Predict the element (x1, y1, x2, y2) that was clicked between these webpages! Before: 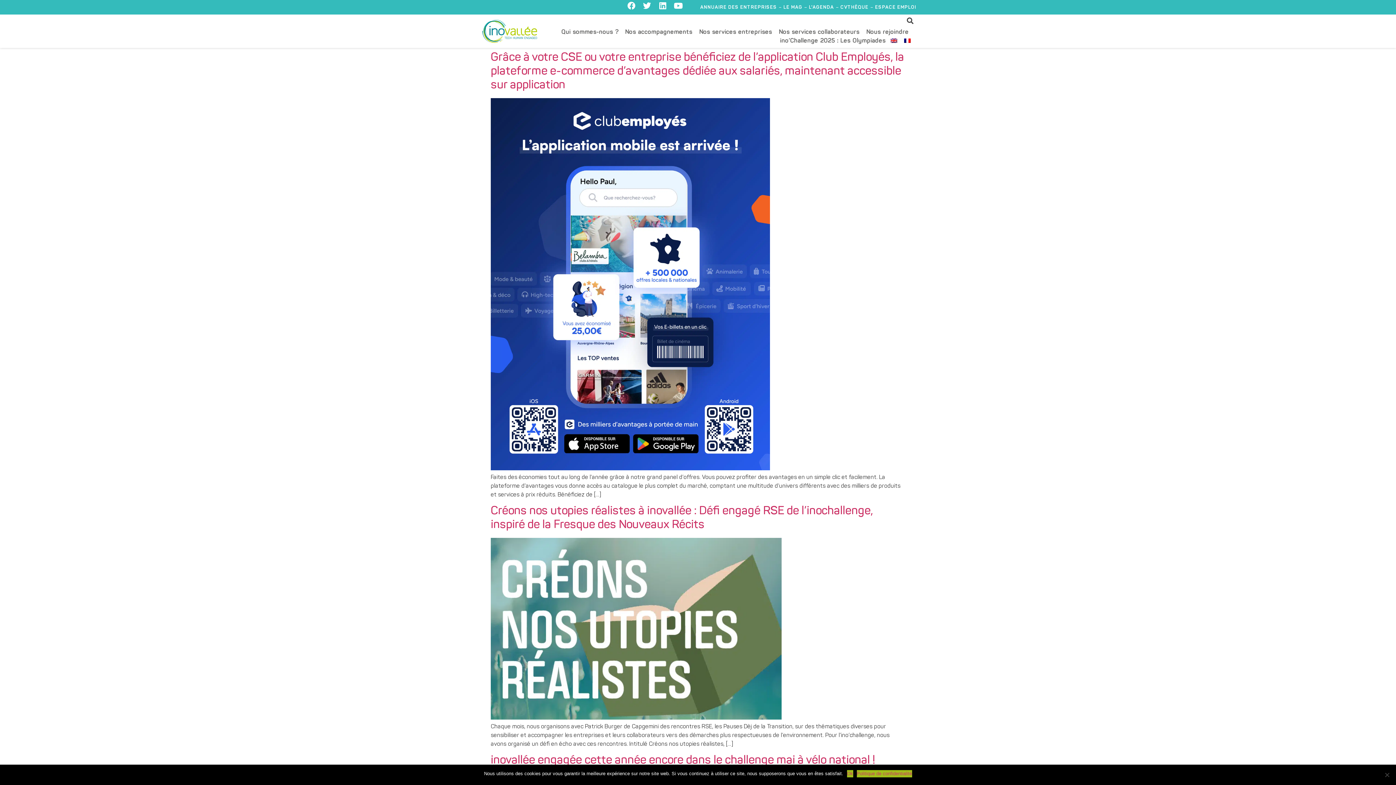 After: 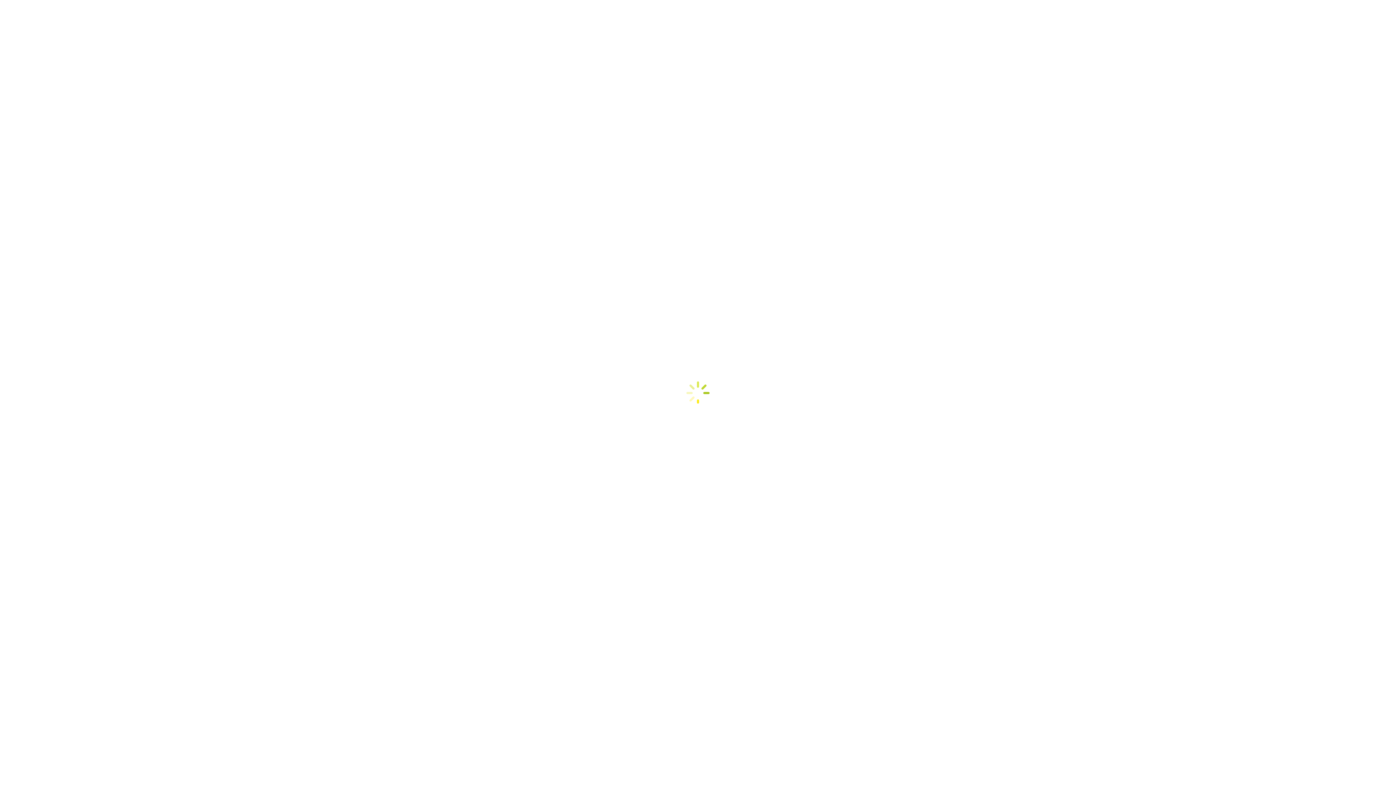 Action: bbox: (490, 52, 904, 91) label: Grâce à votre CSE ou votre entreprise bénéficiez de l’application Club Employés, la plateforme e-commerce d’avantages dédiée aux salariés, maintenant accessible sur application